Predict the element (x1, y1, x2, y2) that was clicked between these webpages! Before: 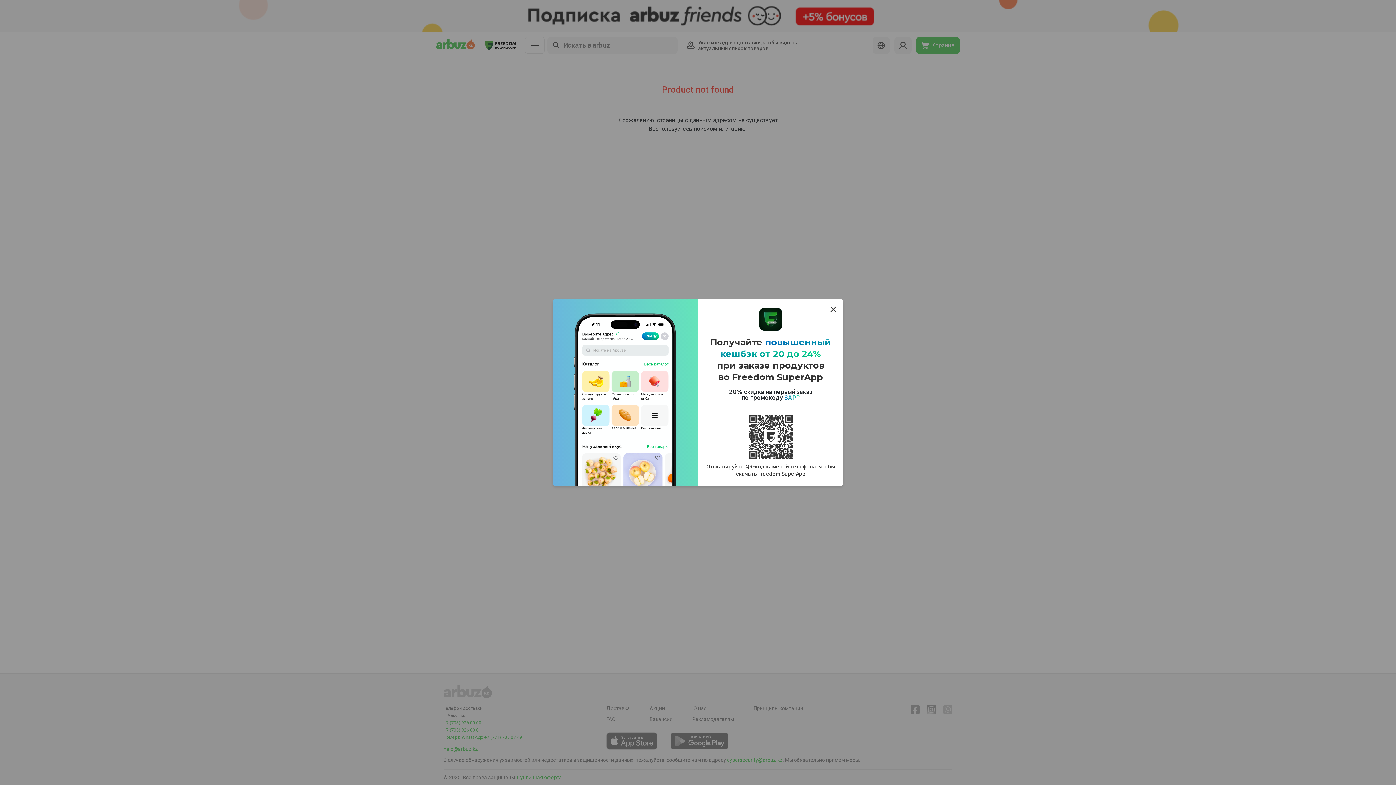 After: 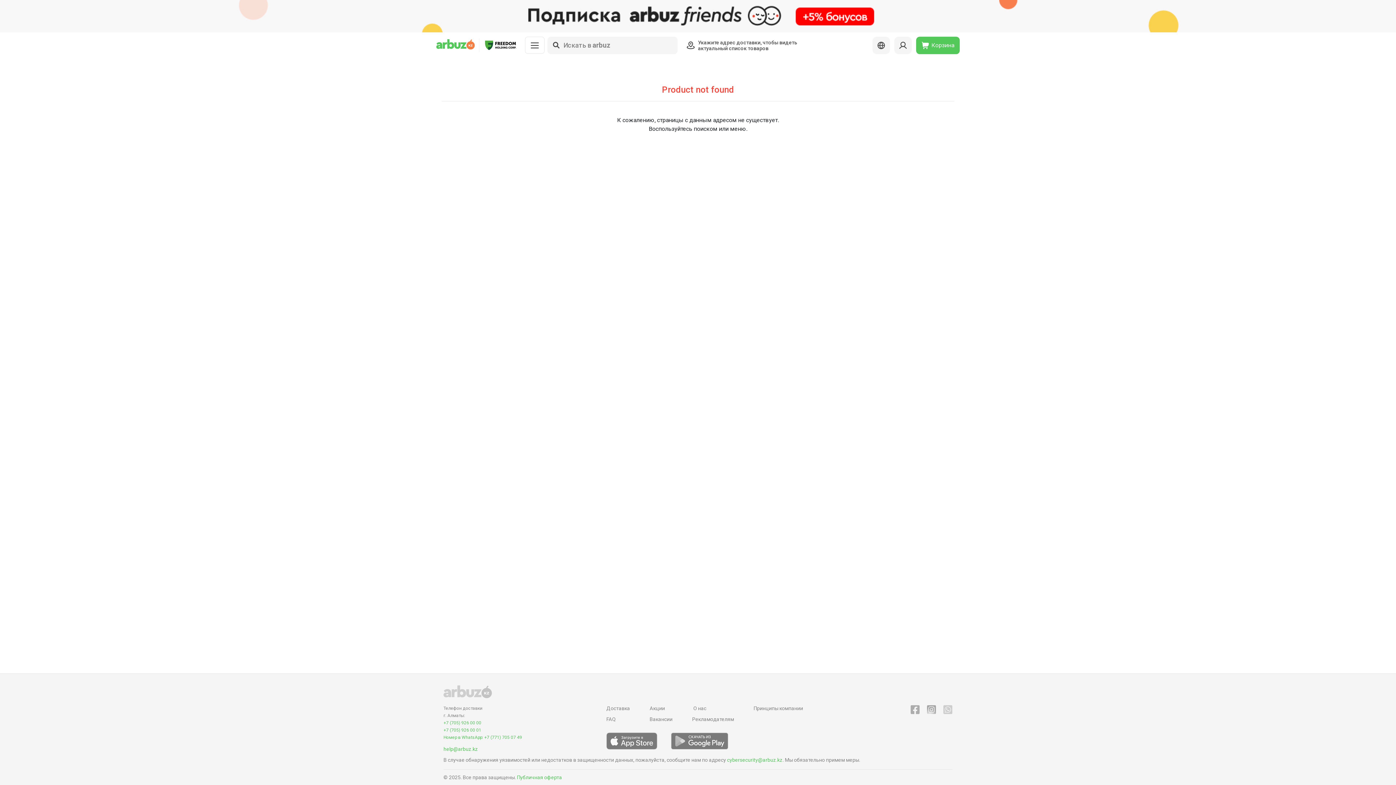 Action: bbox: (829, 304, 837, 313)